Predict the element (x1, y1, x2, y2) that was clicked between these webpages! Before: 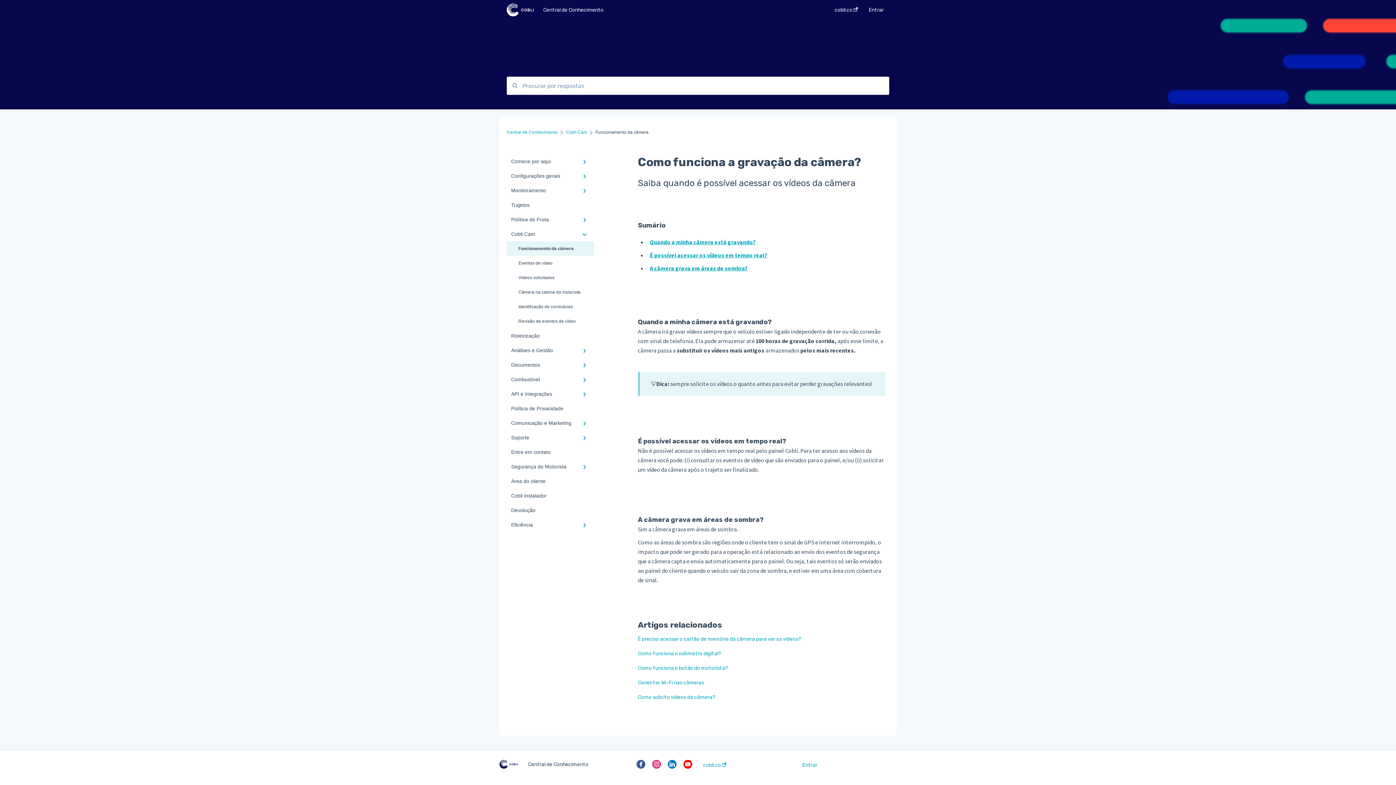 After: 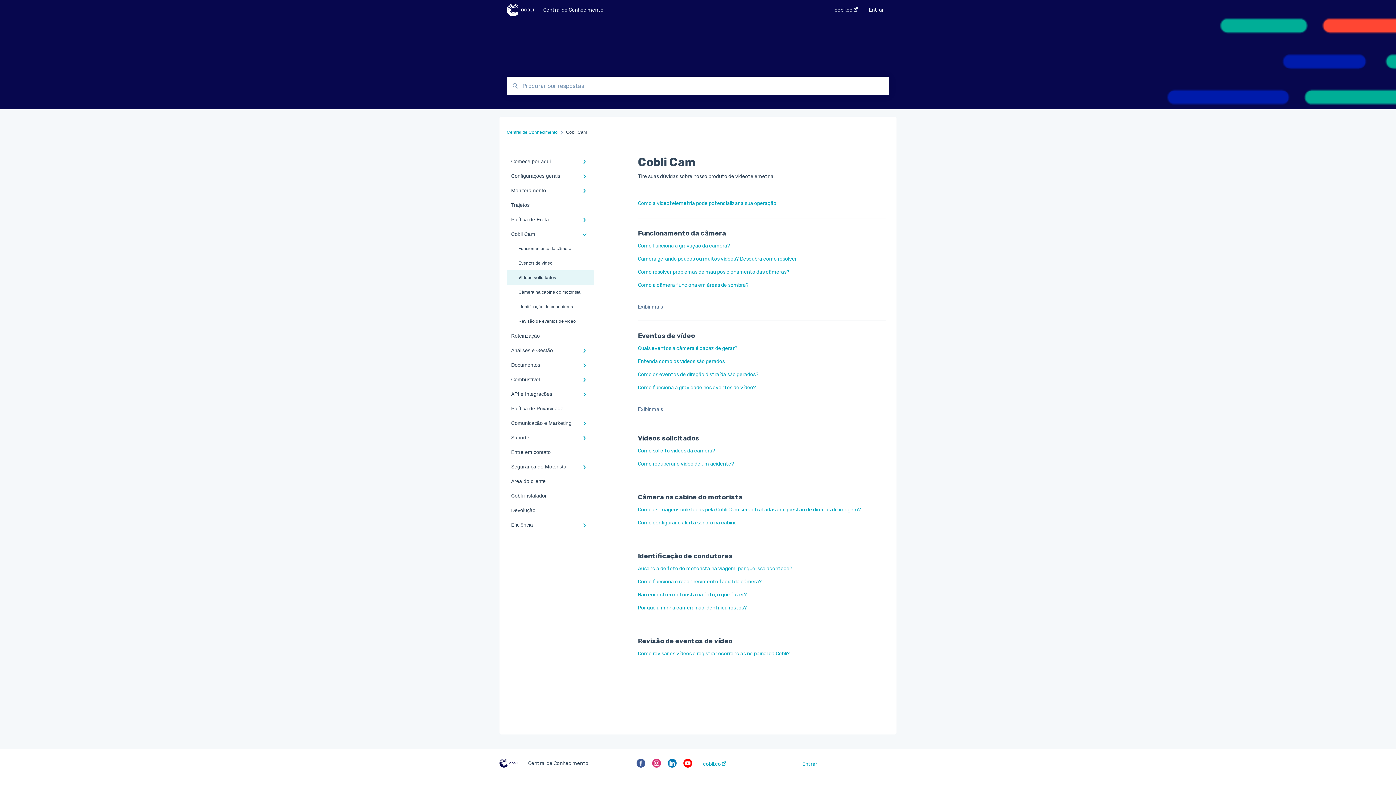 Action: label: Vídeos solicitados bbox: (506, 270, 594, 285)